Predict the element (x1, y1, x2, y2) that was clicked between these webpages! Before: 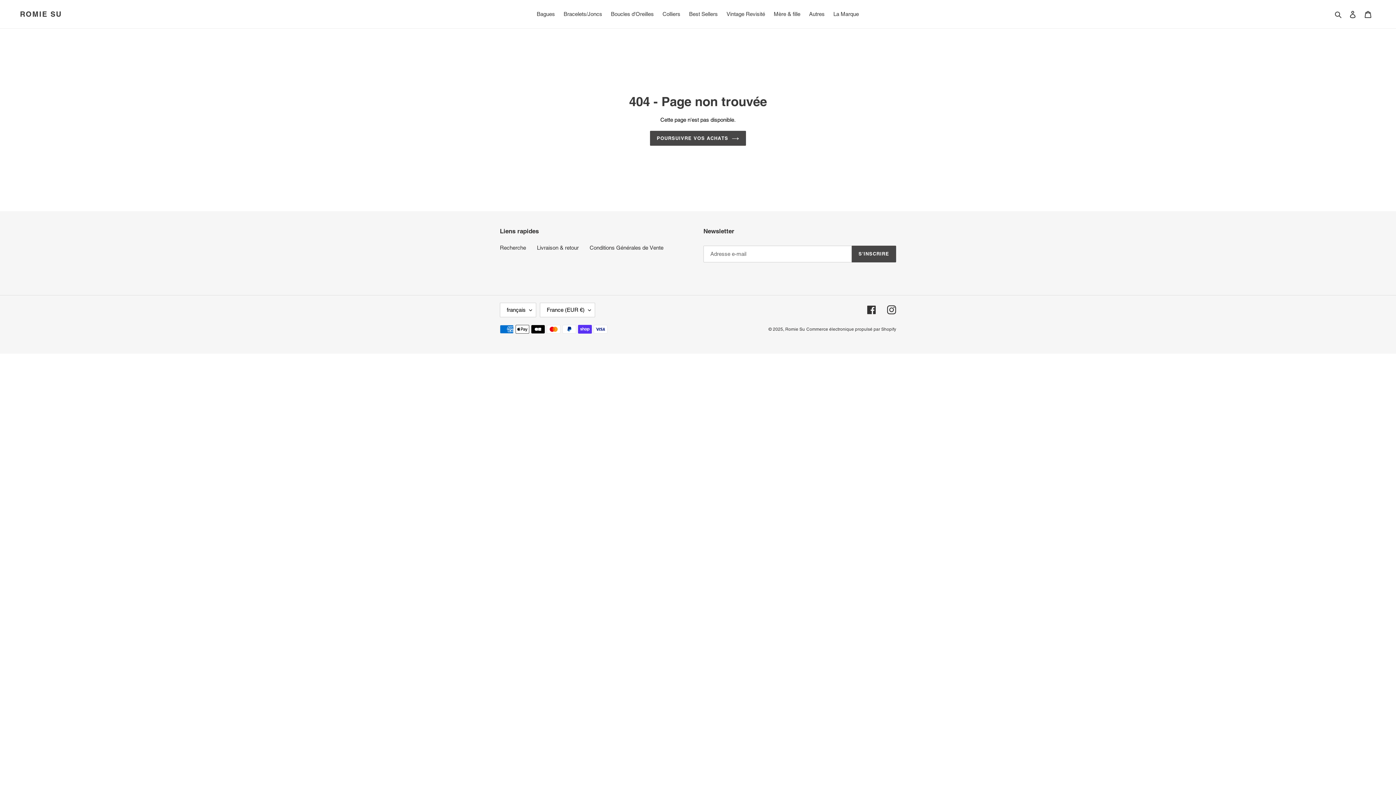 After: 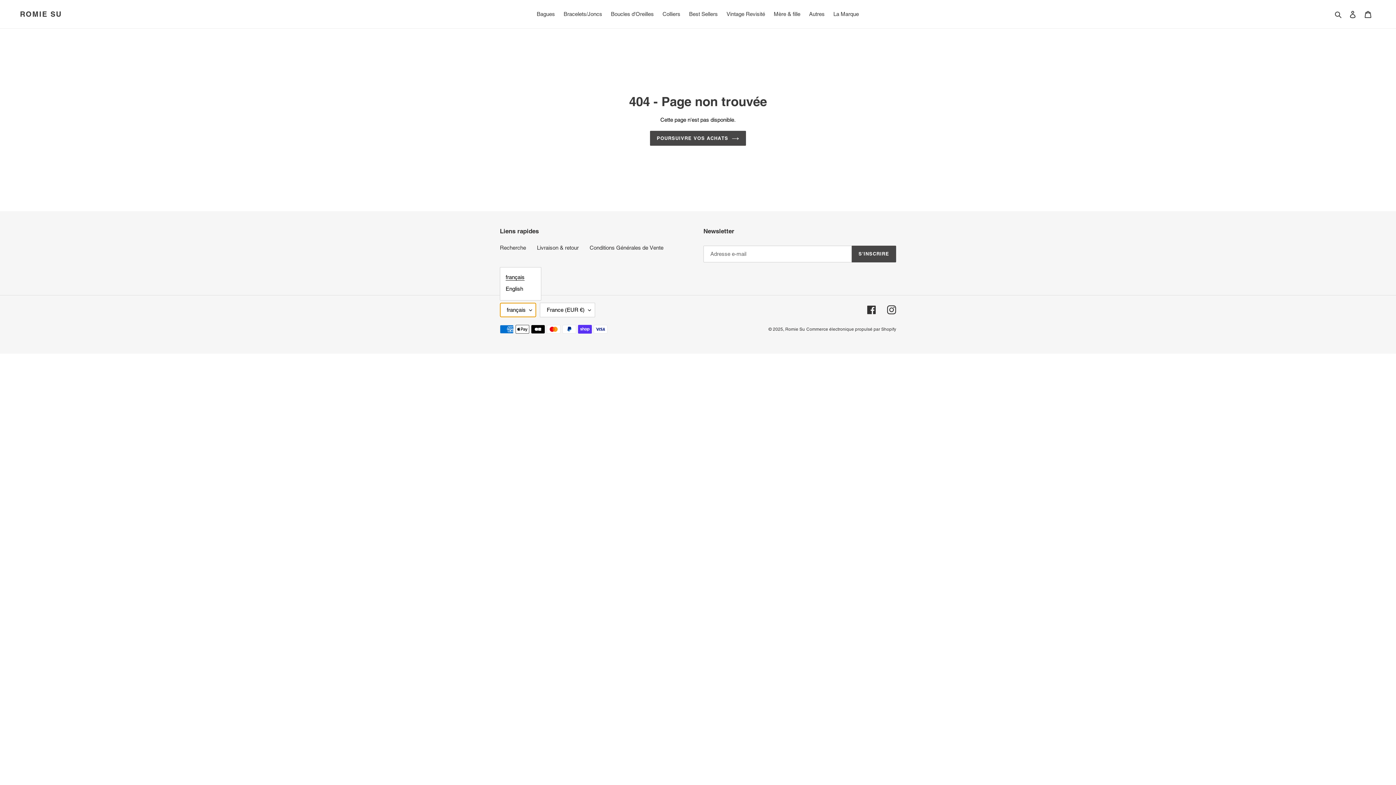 Action: bbox: (500, 302, 536, 317) label: français